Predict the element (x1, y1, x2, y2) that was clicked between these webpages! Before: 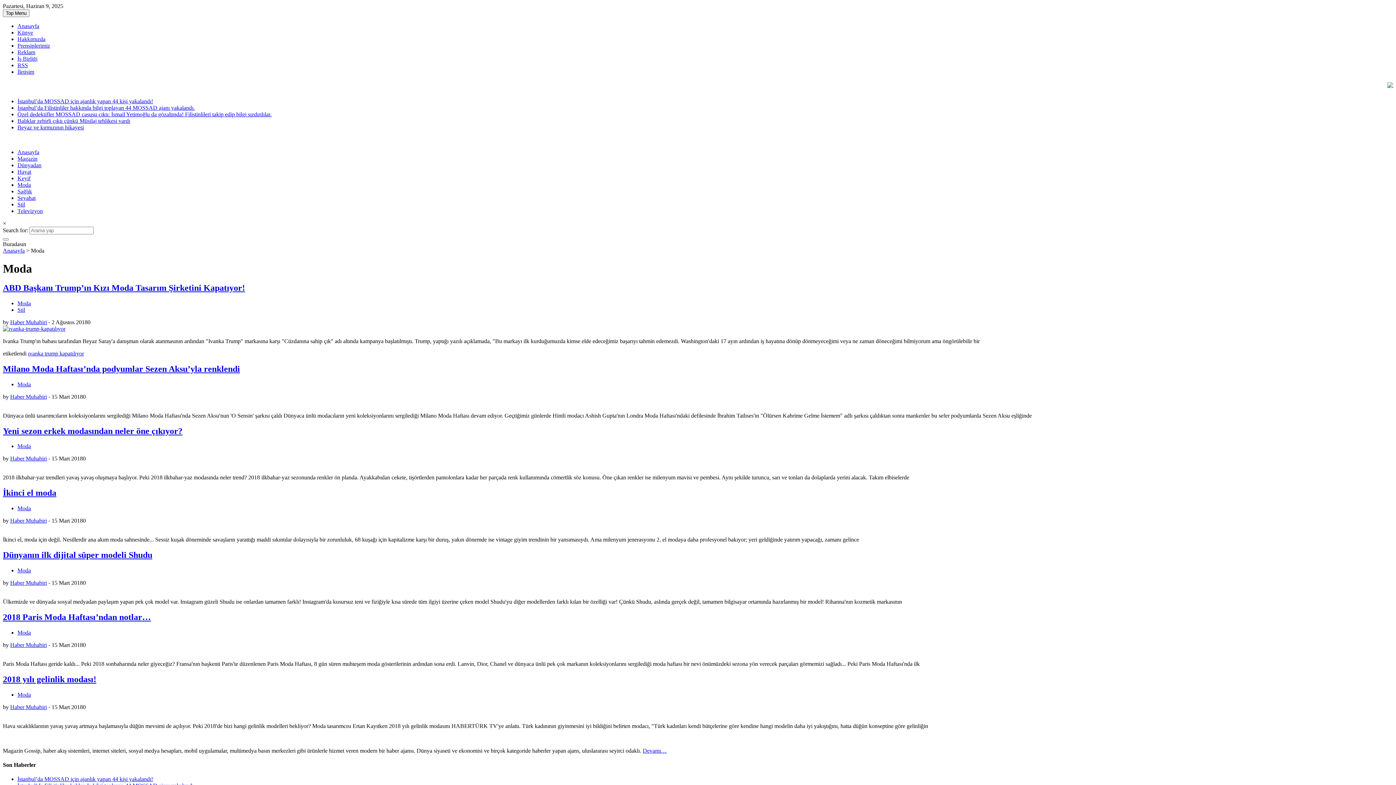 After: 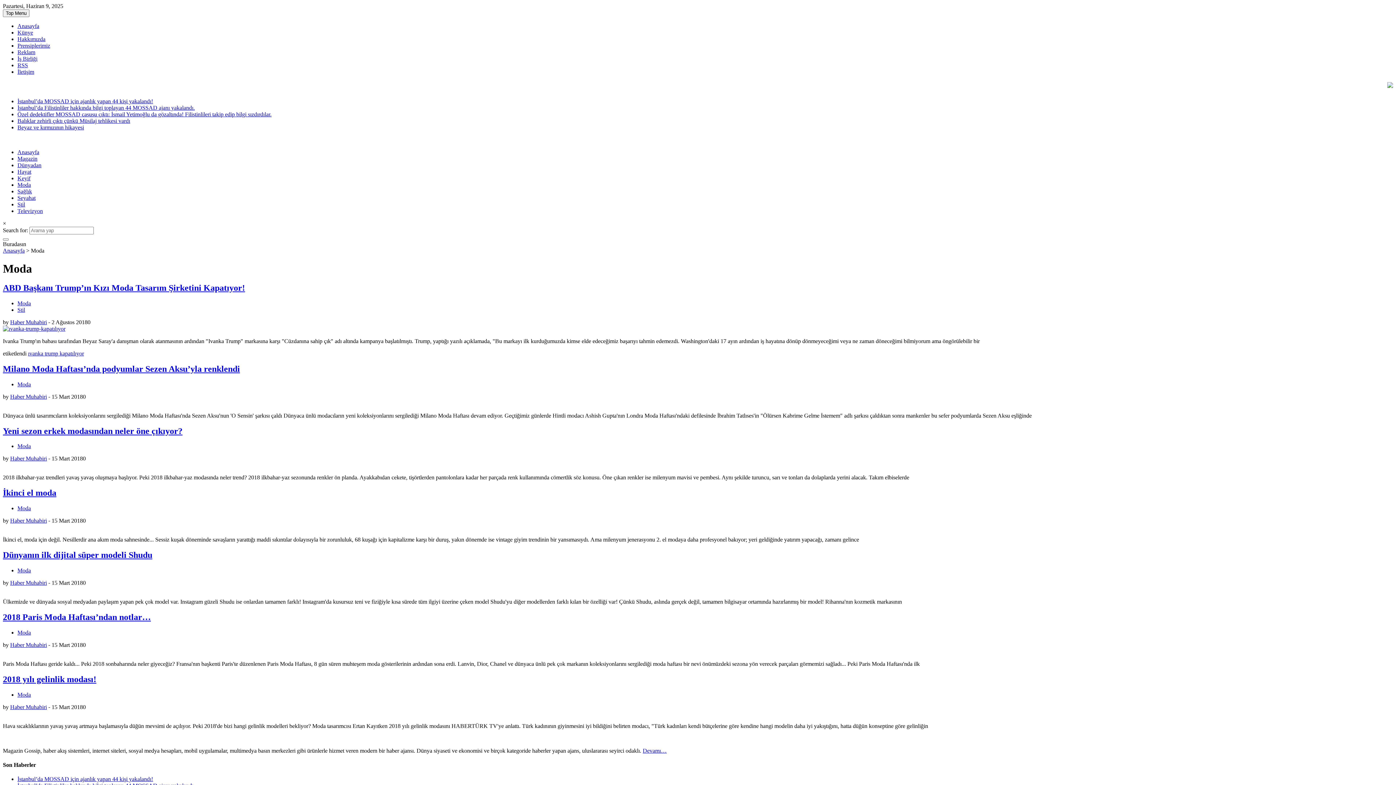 Action: label: Moda bbox: (17, 381, 30, 387)